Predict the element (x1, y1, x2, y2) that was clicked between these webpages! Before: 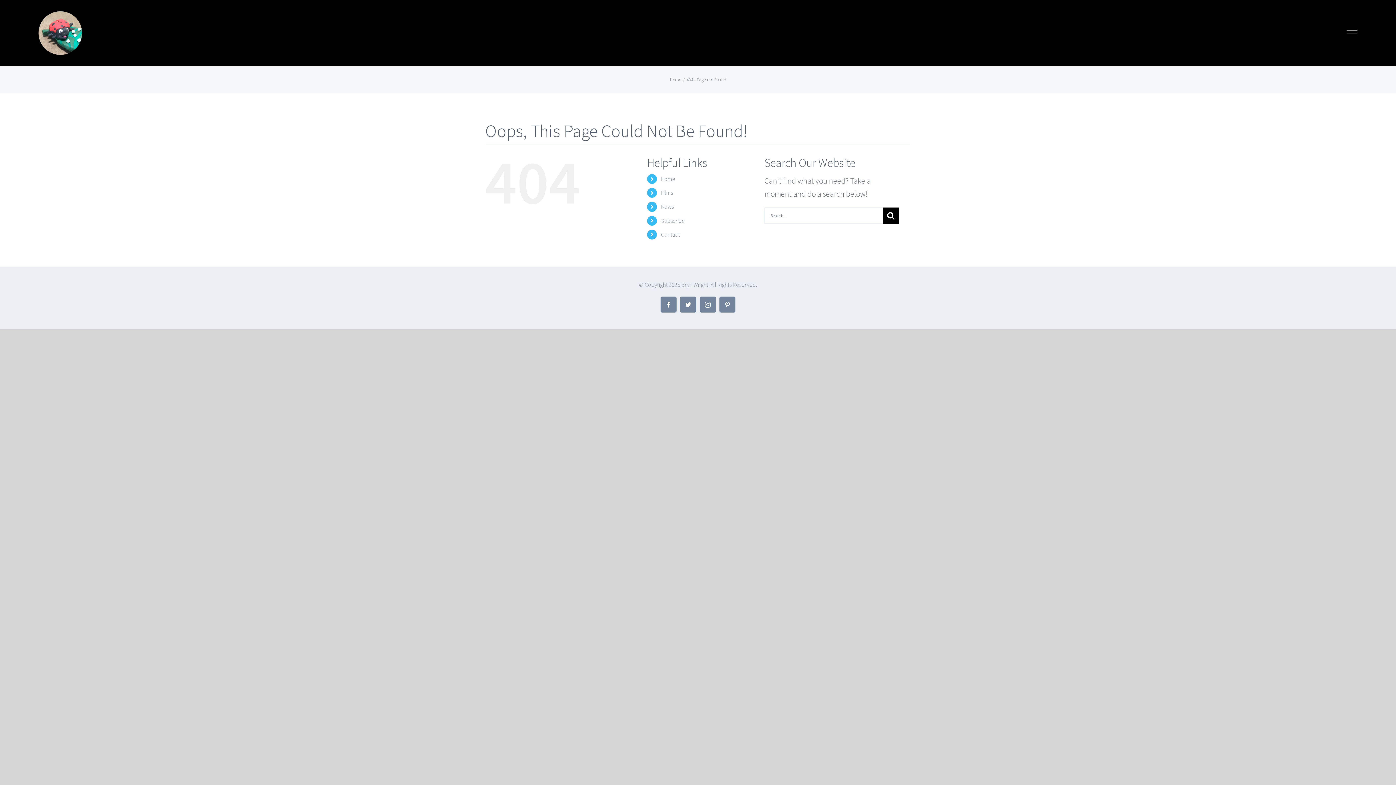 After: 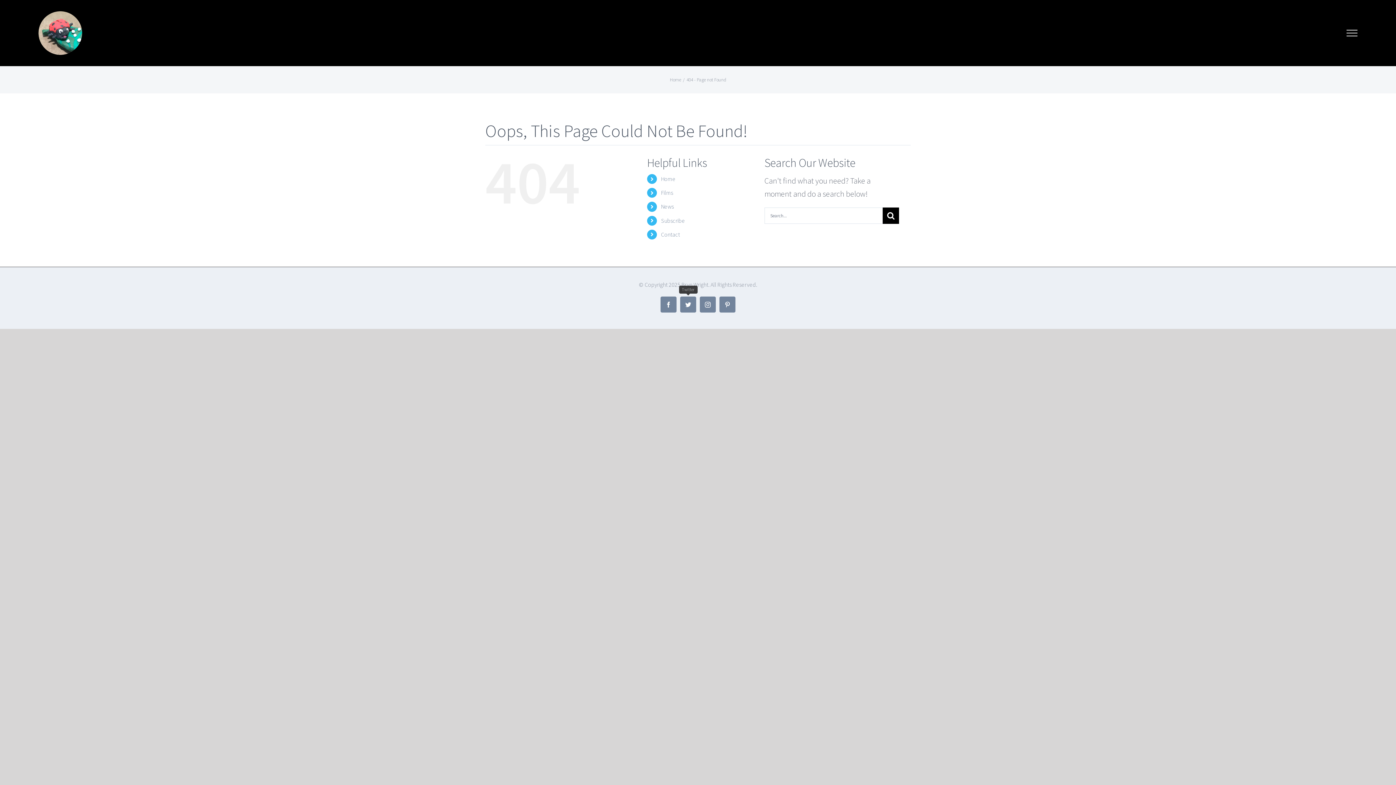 Action: label: Twitter bbox: (680, 296, 696, 312)